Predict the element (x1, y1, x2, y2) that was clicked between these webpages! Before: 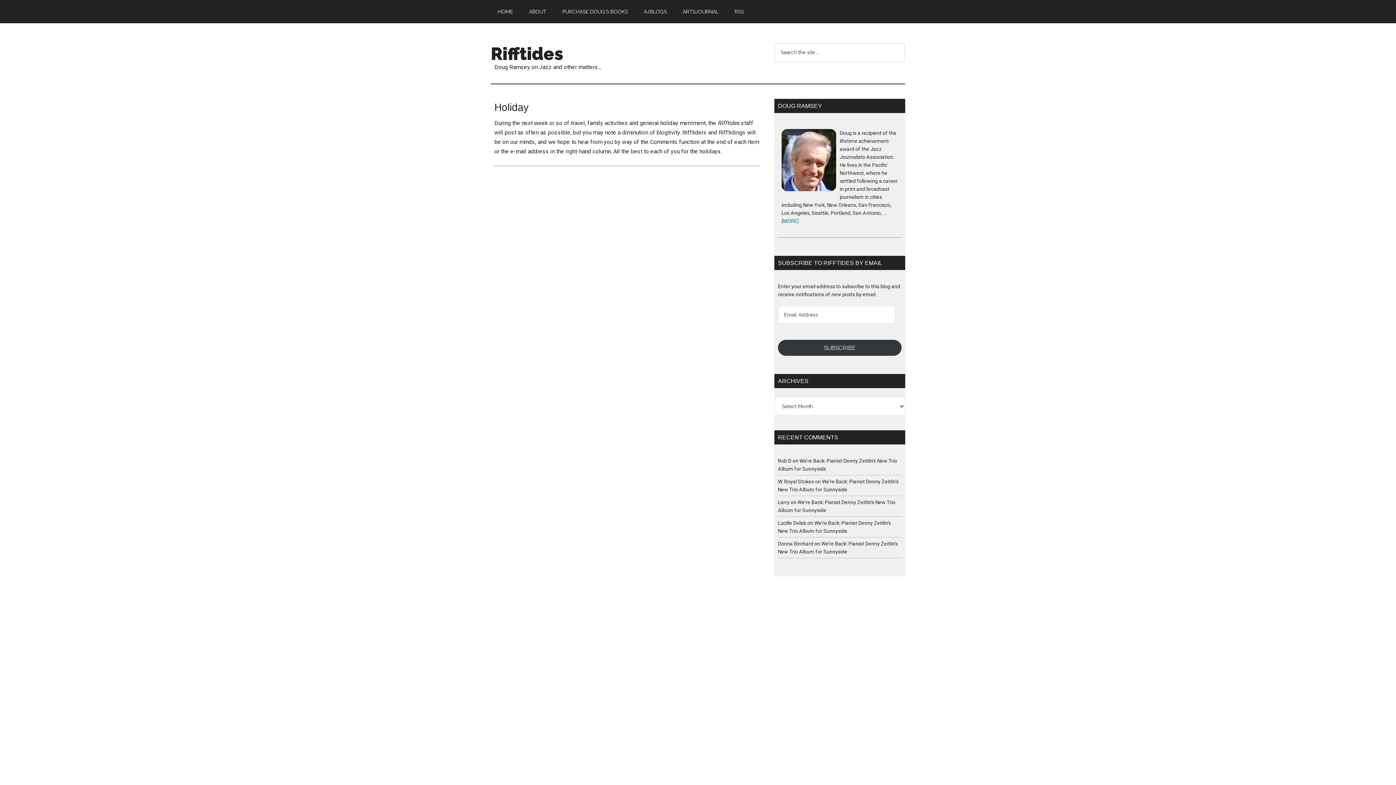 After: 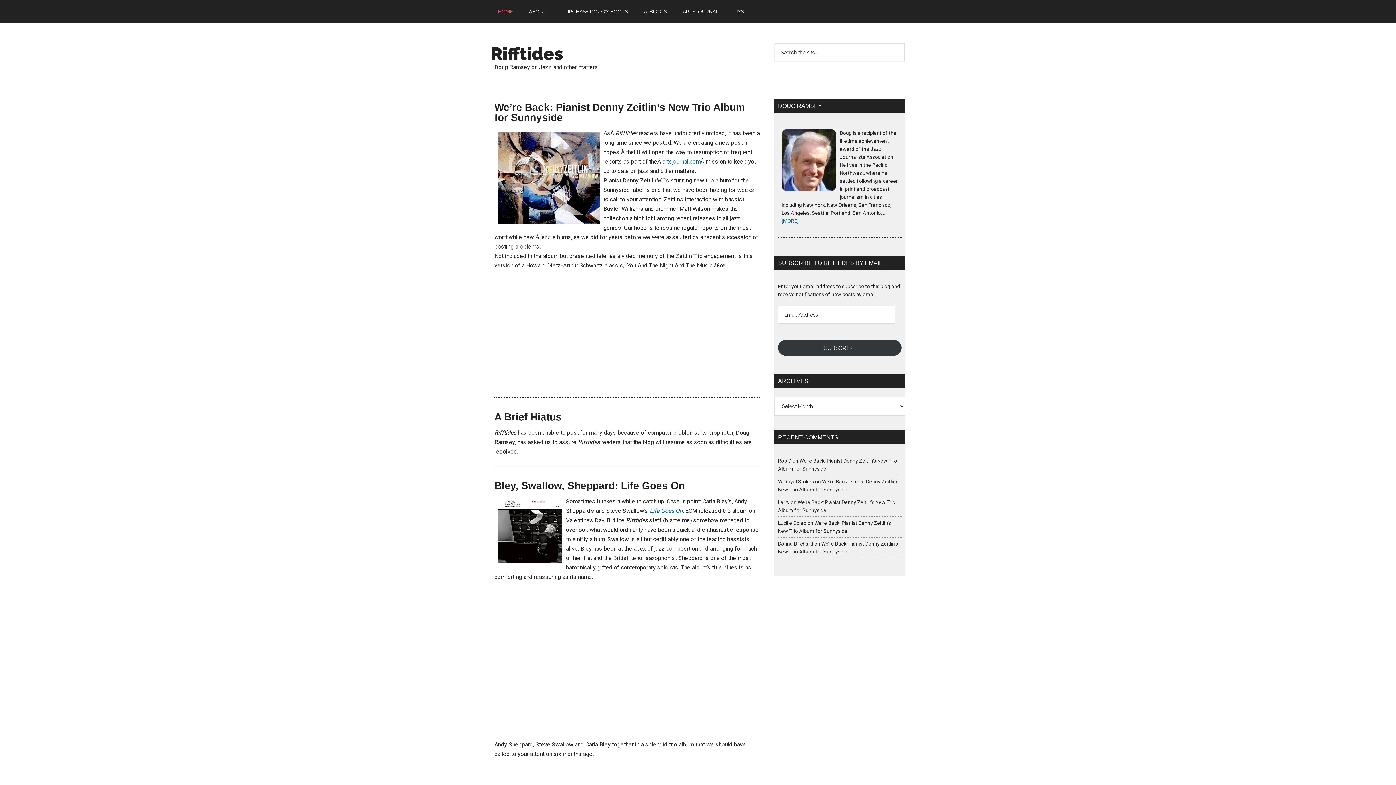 Action: label: Rifftides bbox: (490, 43, 563, 64)